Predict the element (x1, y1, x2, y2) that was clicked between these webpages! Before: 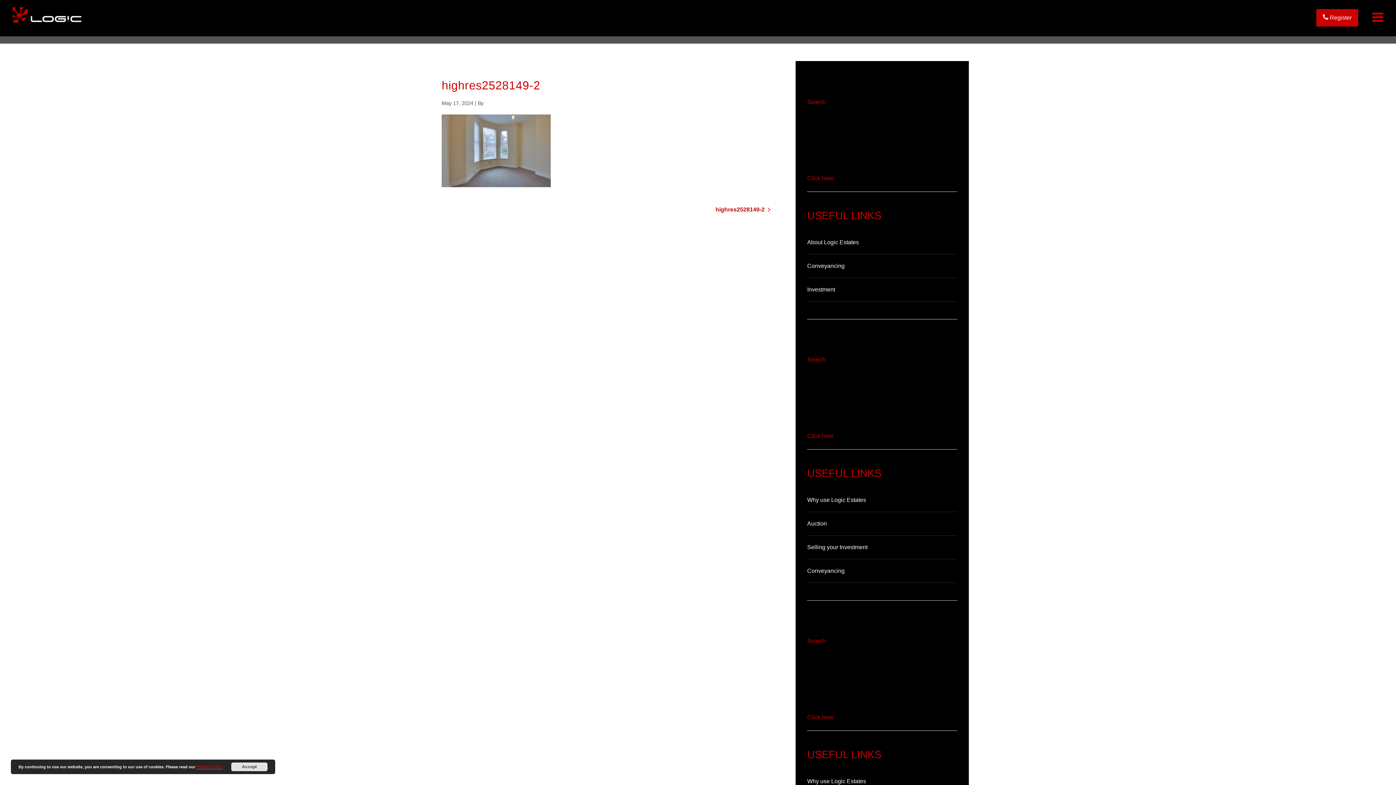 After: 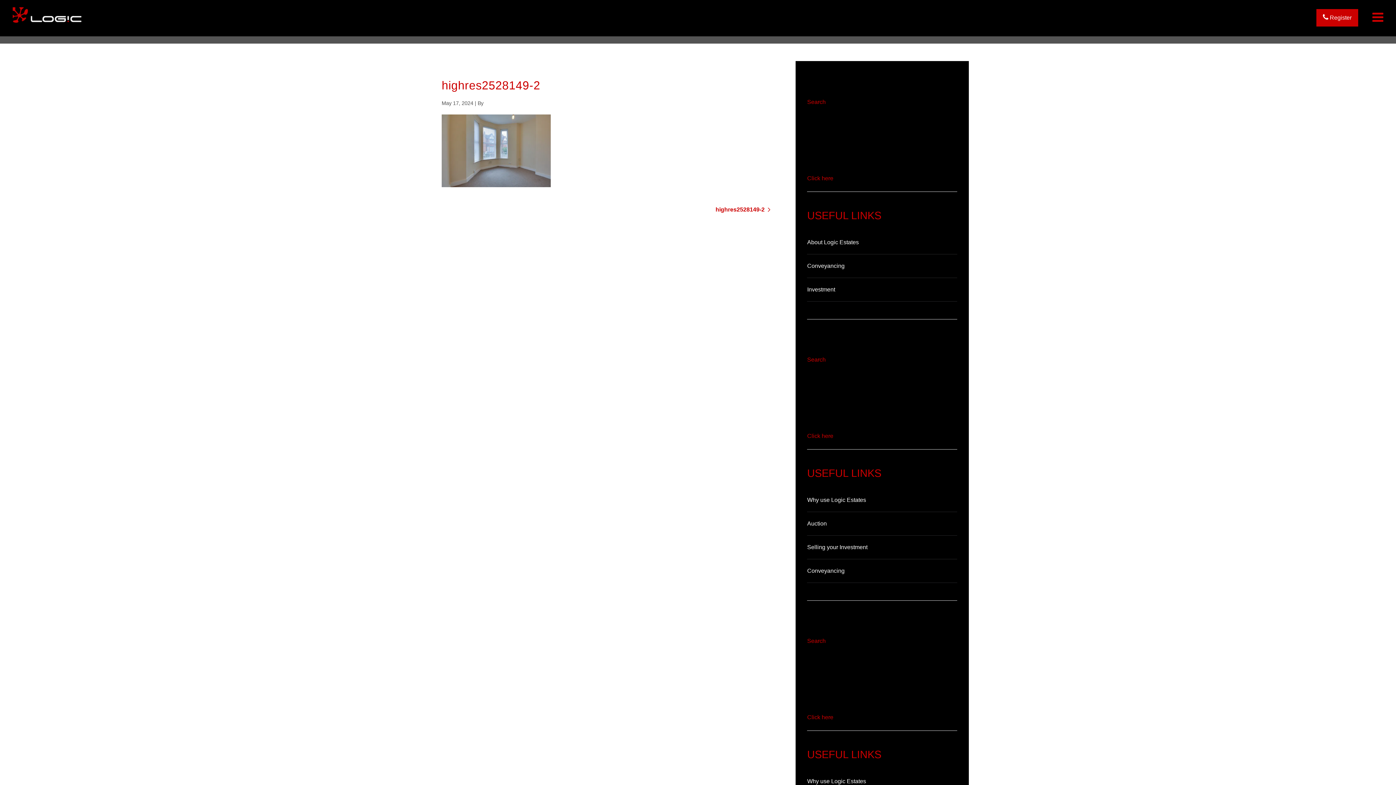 Action: label: Accept bbox: (231, 762, 267, 771)